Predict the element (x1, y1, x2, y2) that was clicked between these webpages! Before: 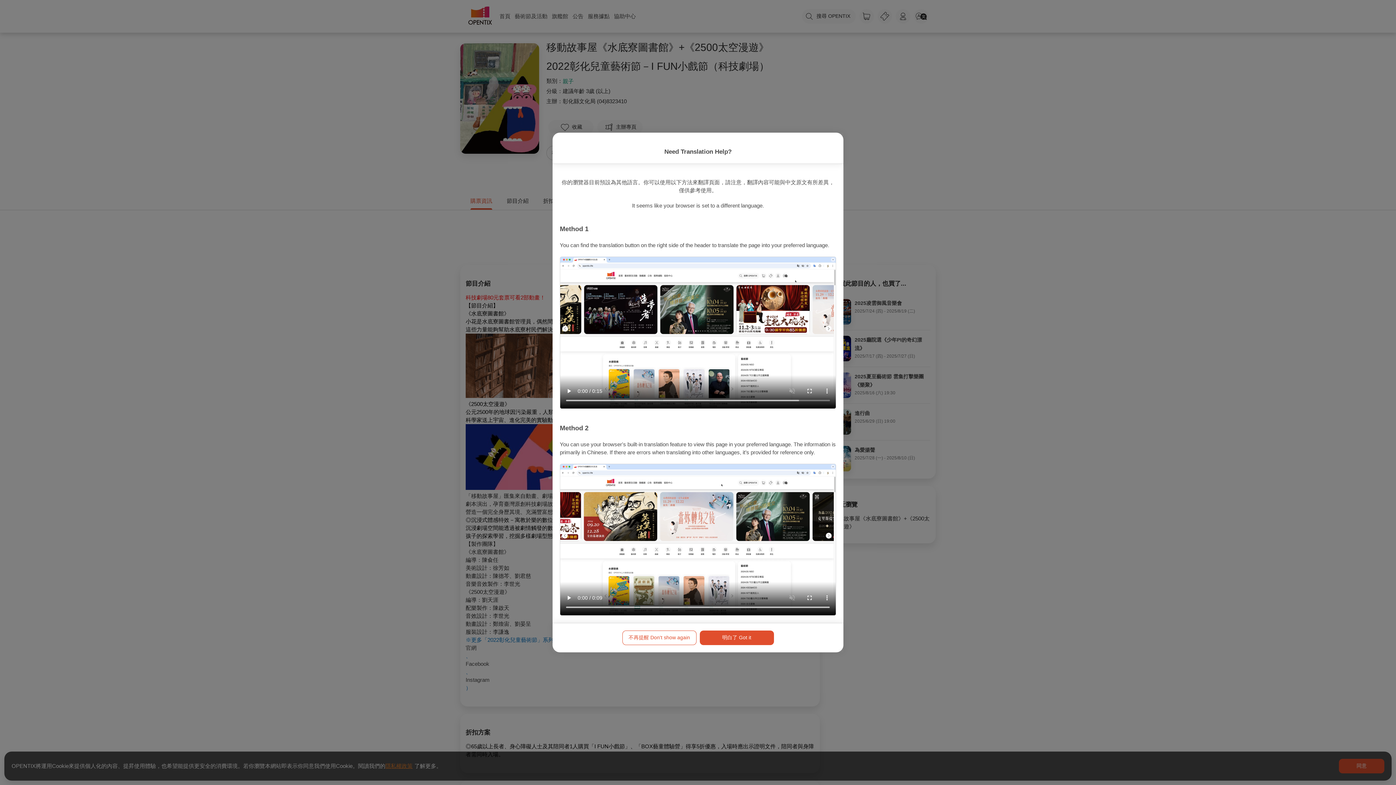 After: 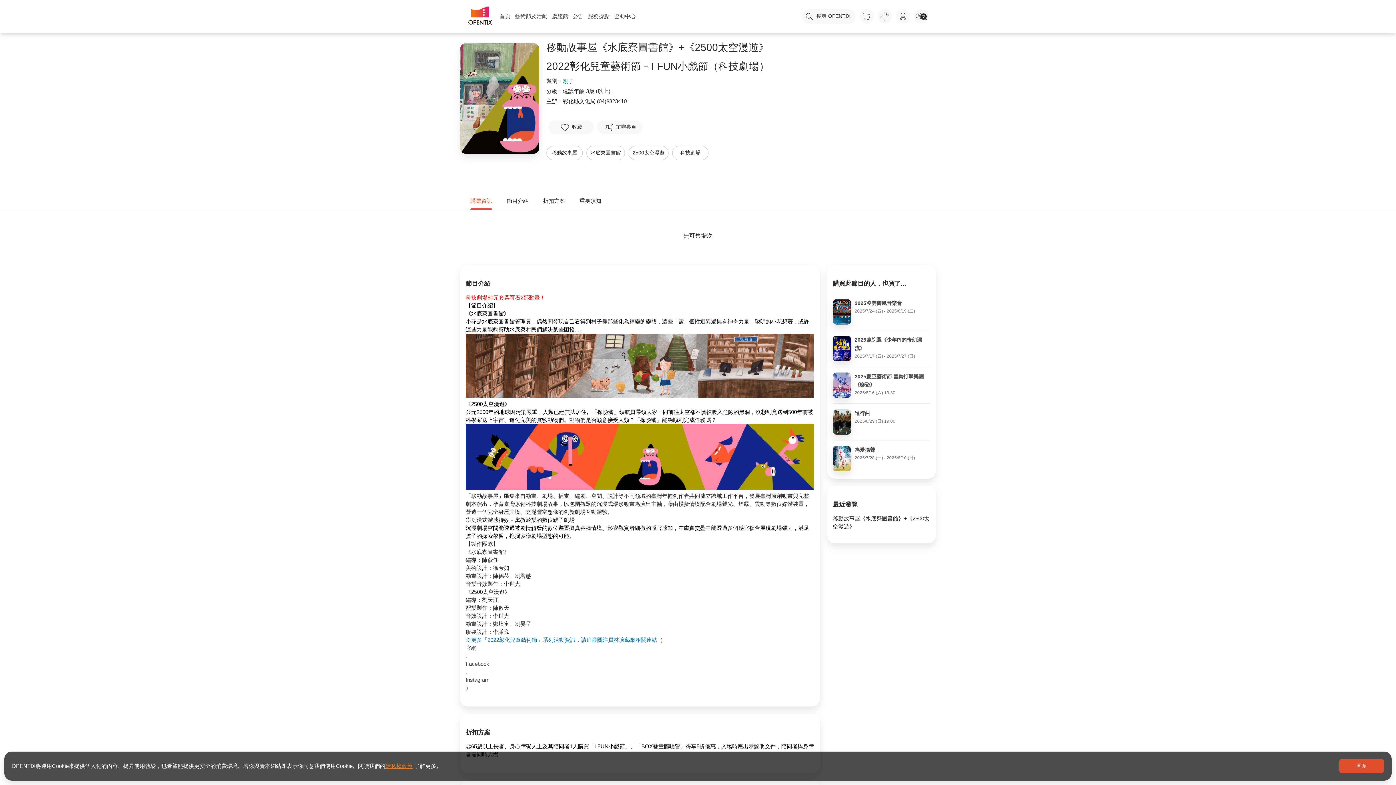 Action: bbox: (622, 630, 696, 645) label: 不再提醒 Don't show again